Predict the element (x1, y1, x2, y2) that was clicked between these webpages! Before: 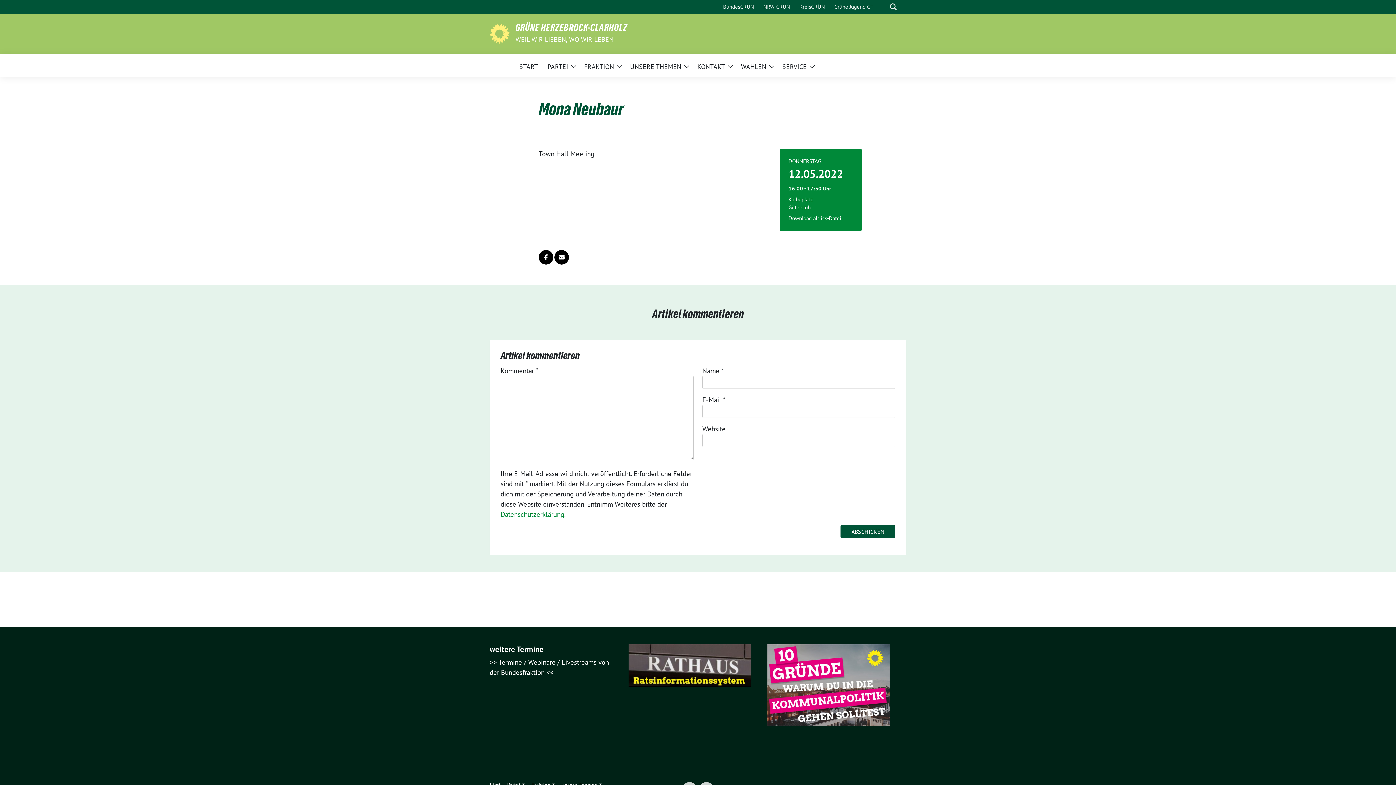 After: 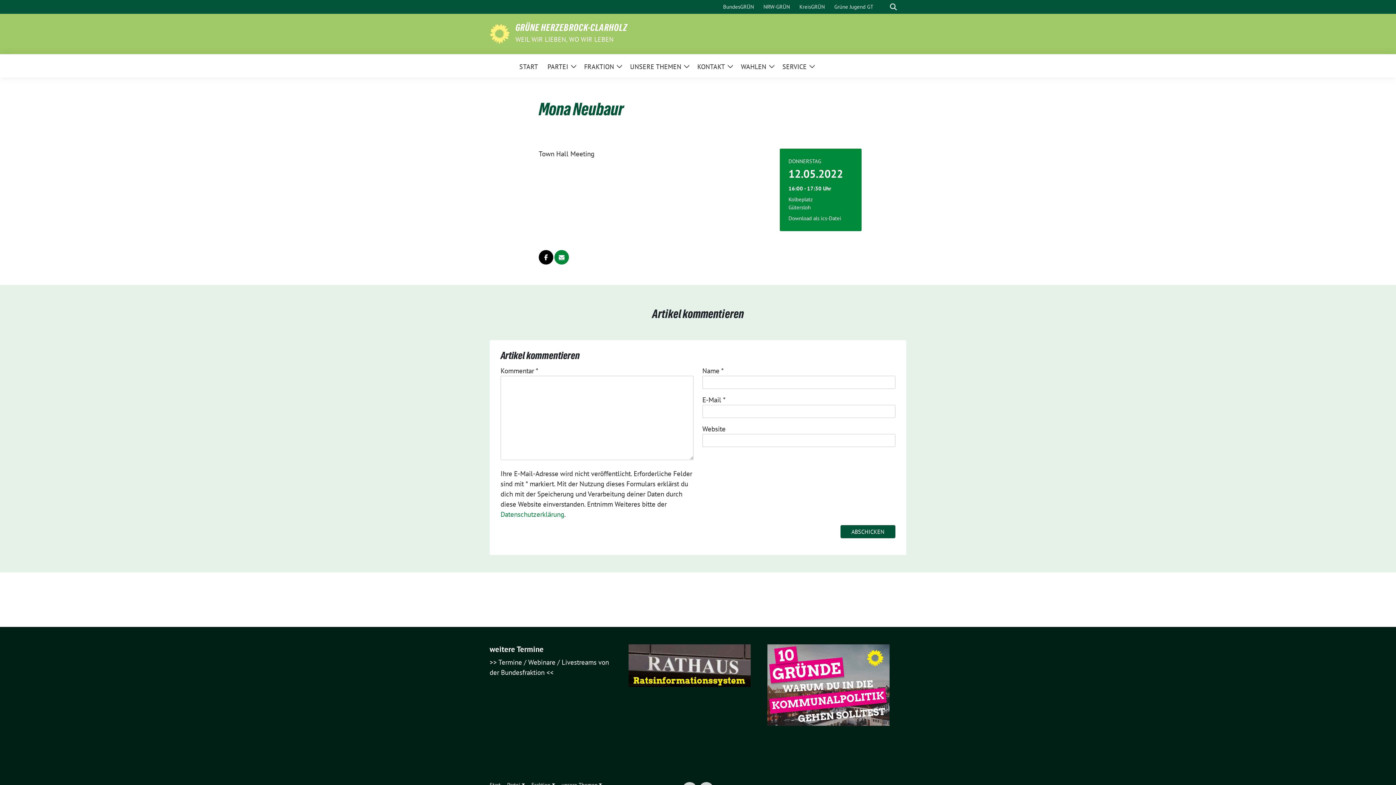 Action: bbox: (554, 250, 569, 264)